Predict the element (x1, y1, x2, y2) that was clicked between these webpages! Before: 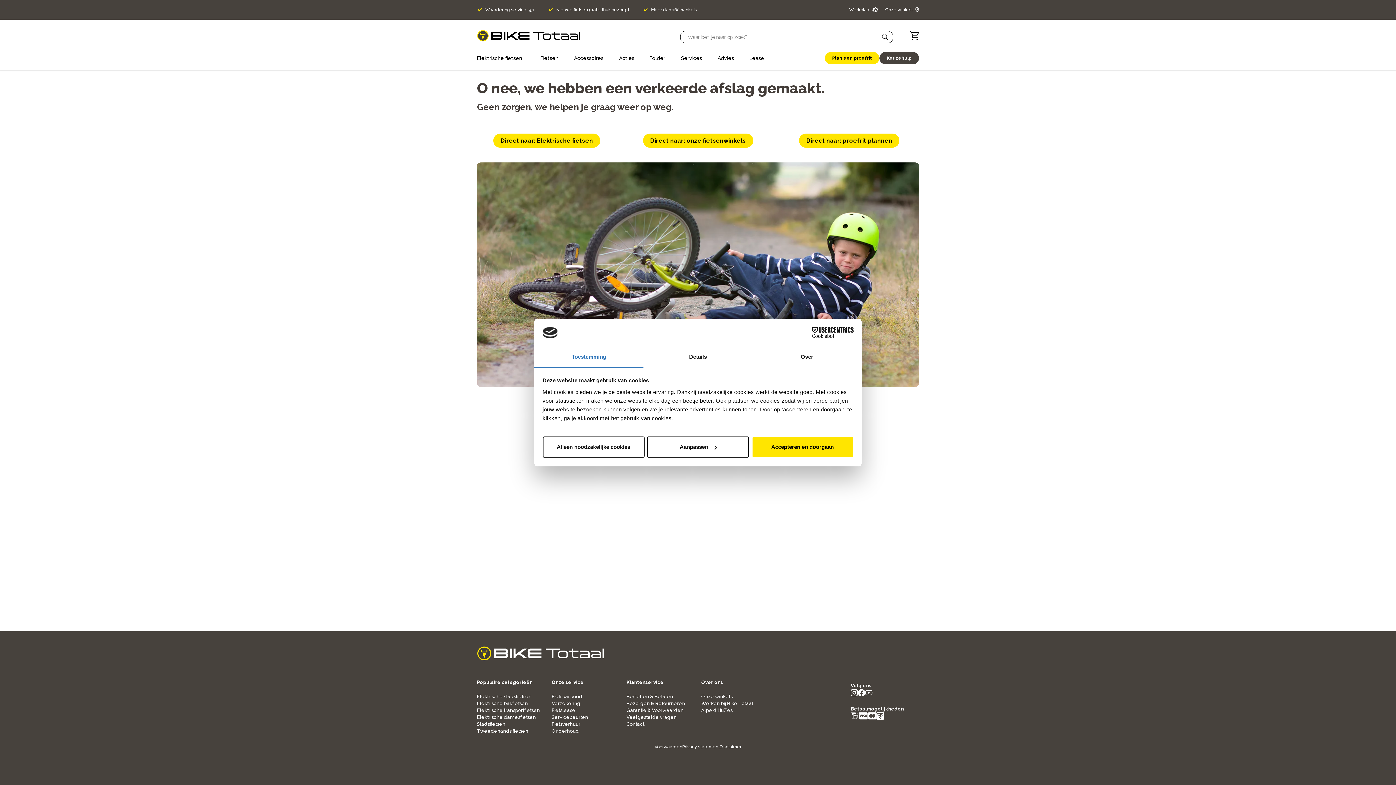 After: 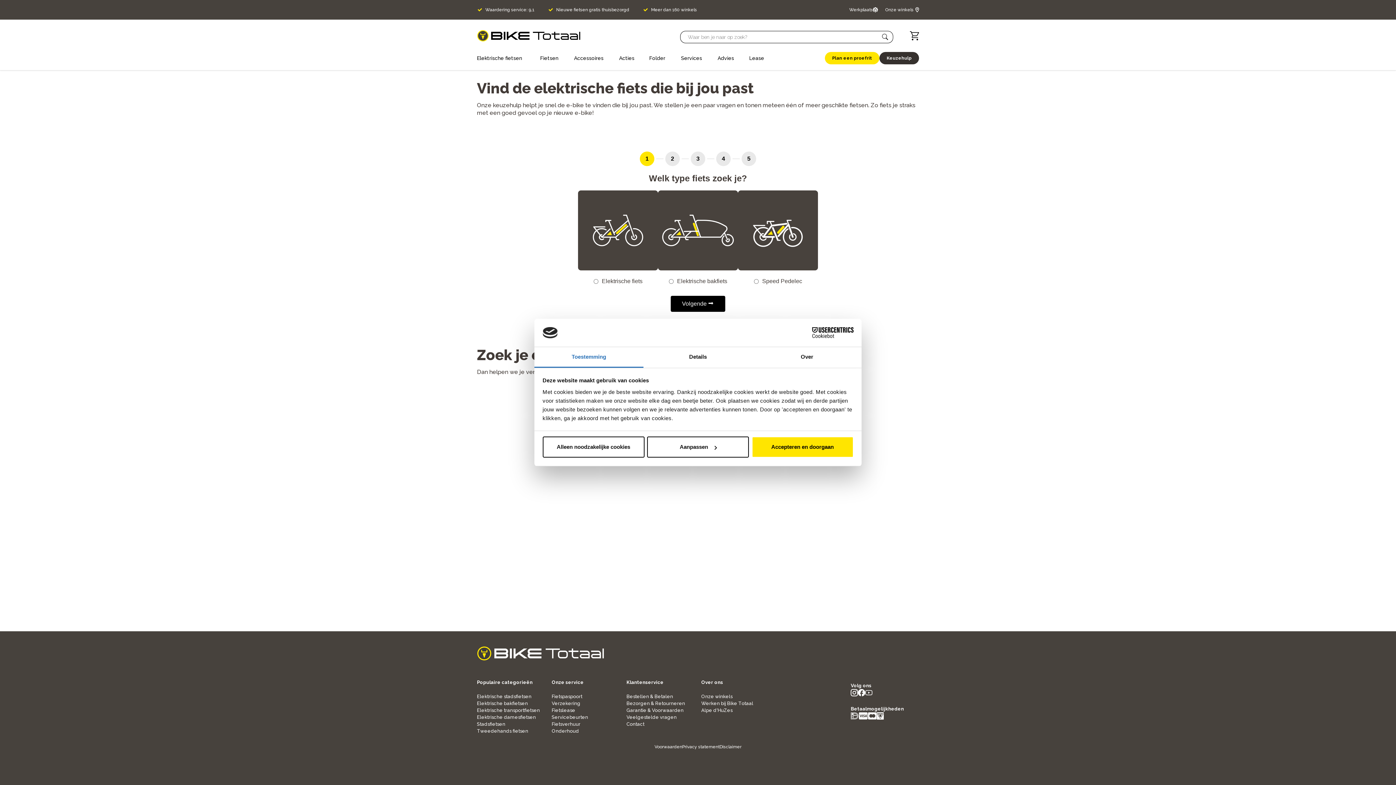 Action: label: Keuzehulp bbox: (879, 52, 919, 64)